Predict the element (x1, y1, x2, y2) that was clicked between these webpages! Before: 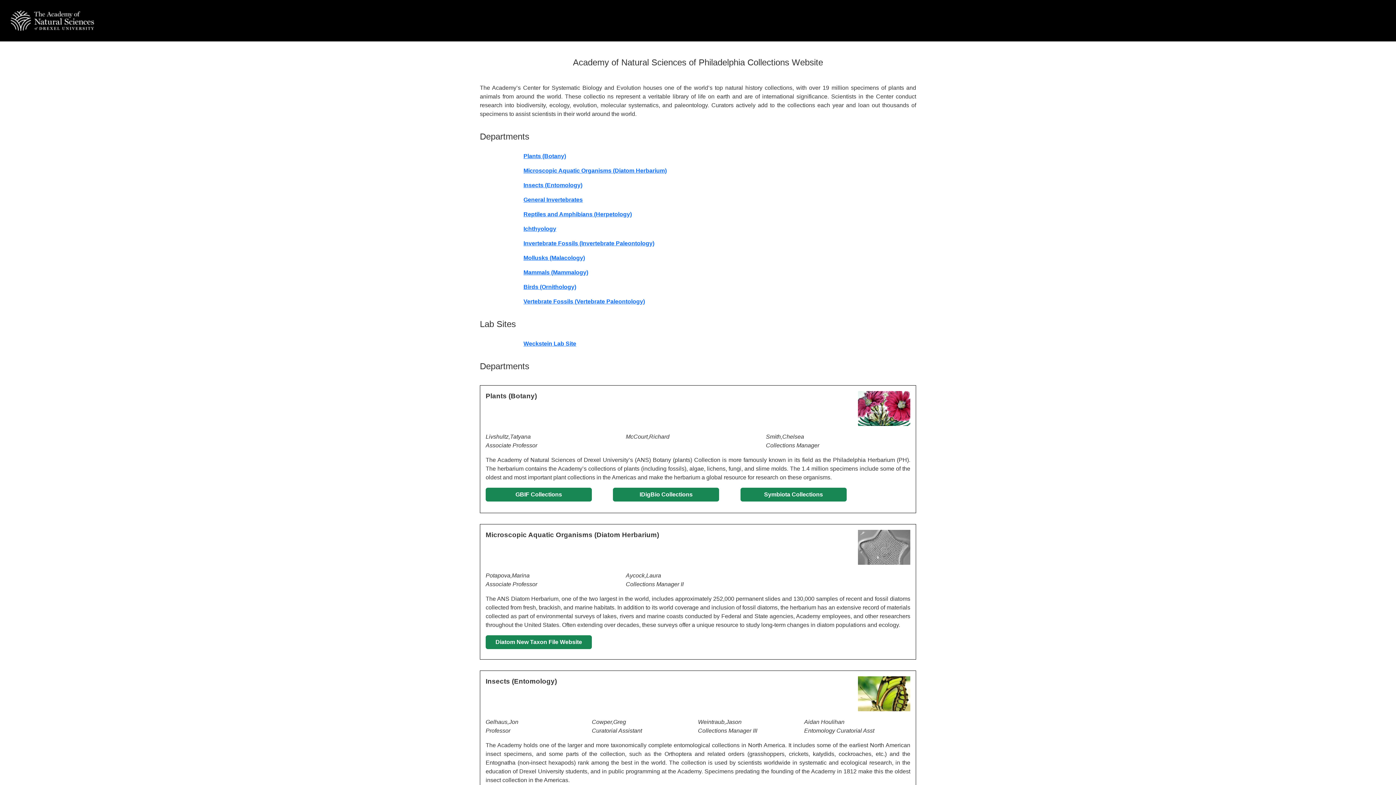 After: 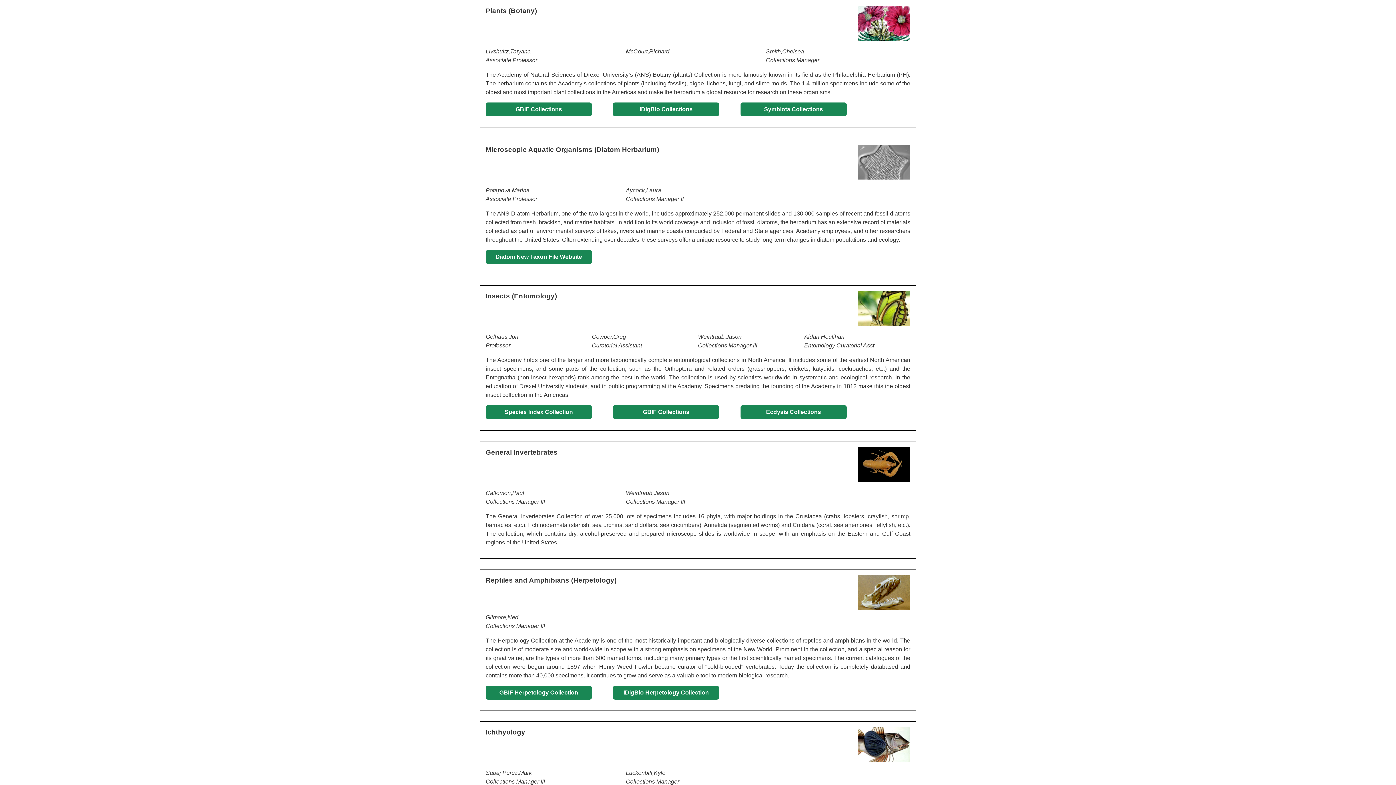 Action: bbox: (523, 153, 566, 159) label: Plants (Botany)